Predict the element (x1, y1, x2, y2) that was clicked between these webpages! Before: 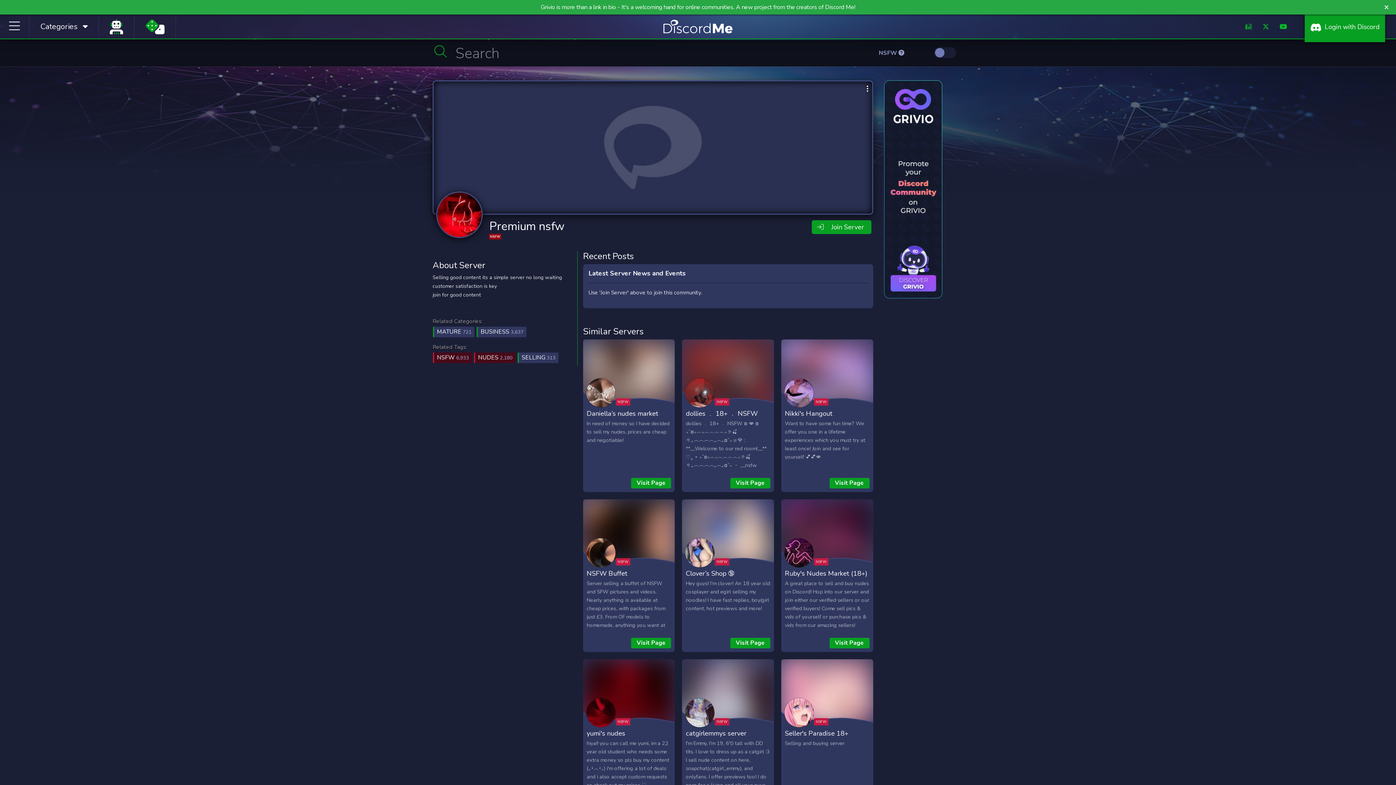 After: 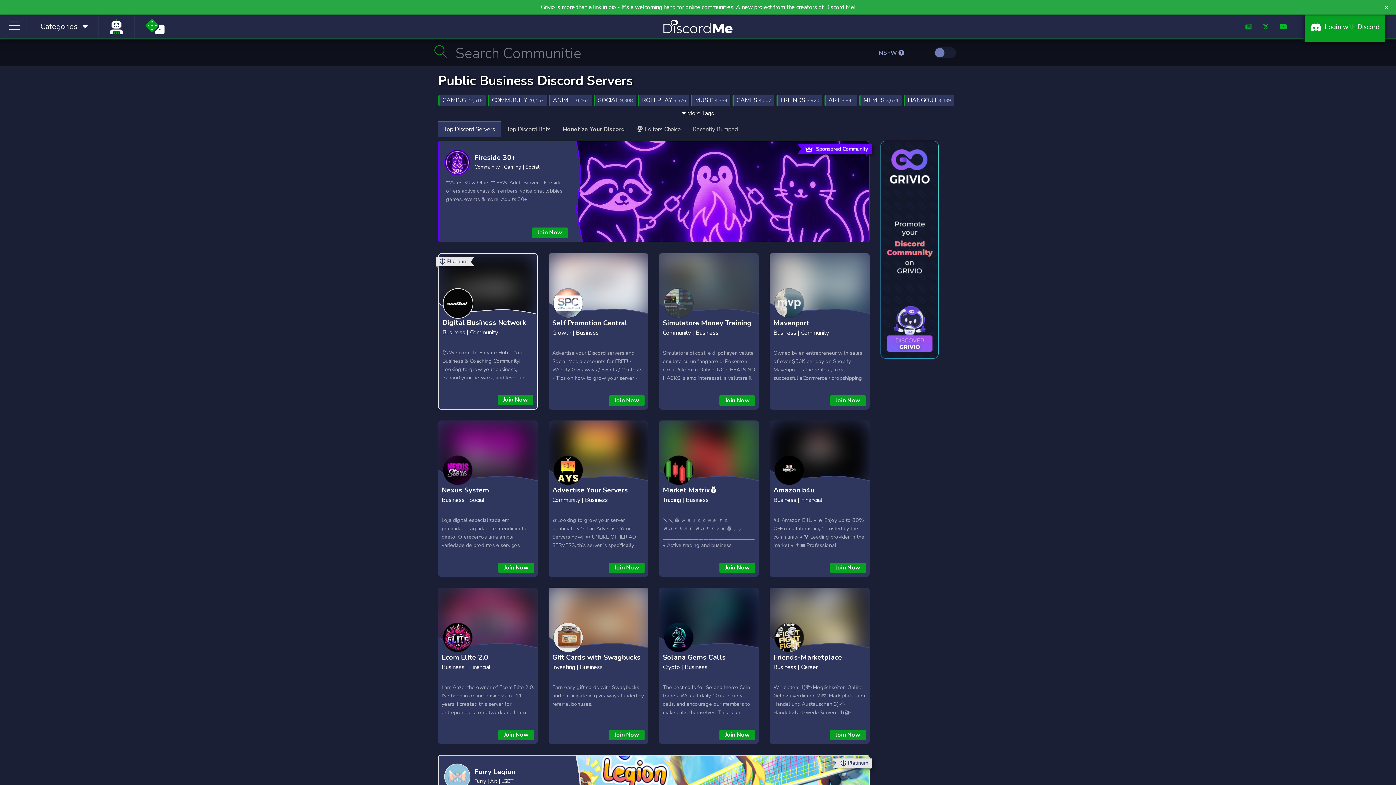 Action: bbox: (476, 326, 526, 337) label: BUSINESS 3,637